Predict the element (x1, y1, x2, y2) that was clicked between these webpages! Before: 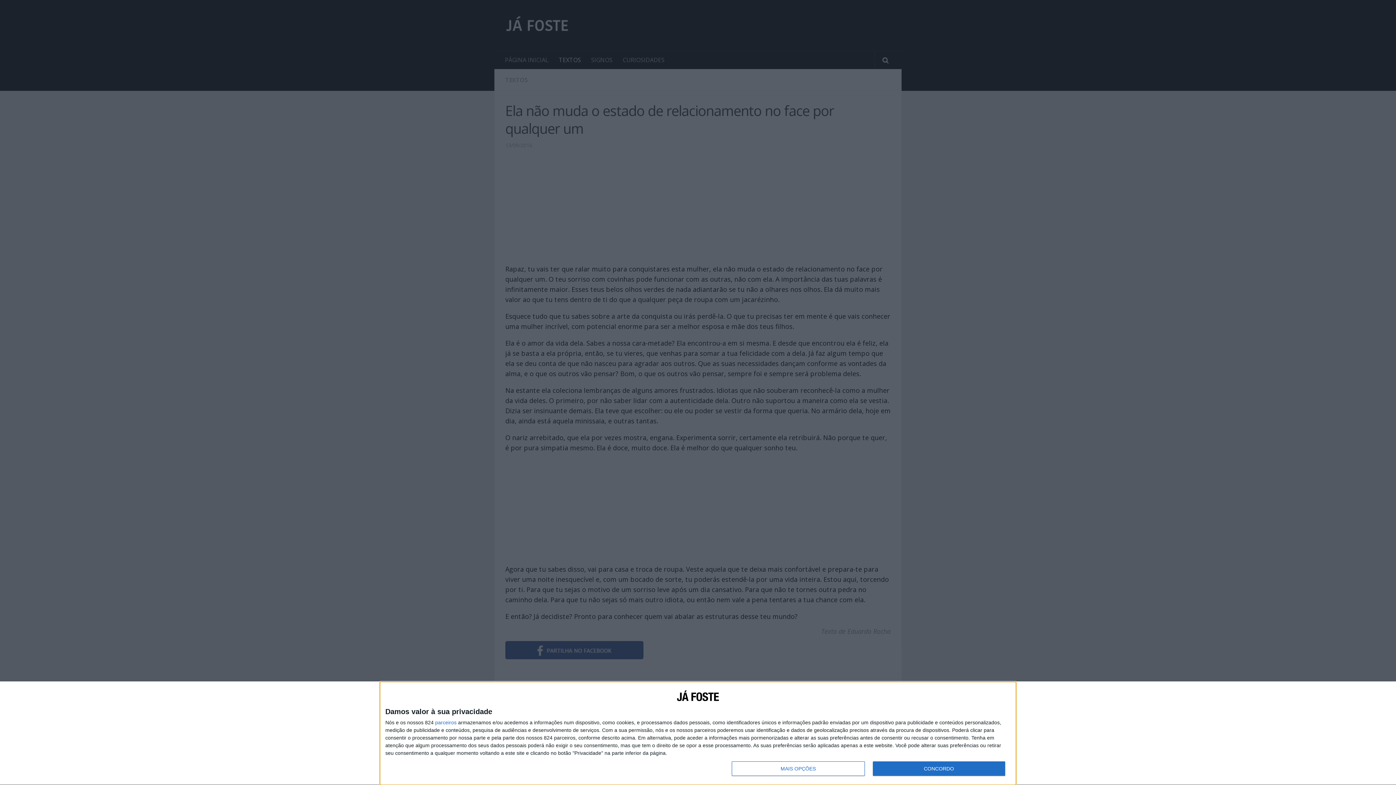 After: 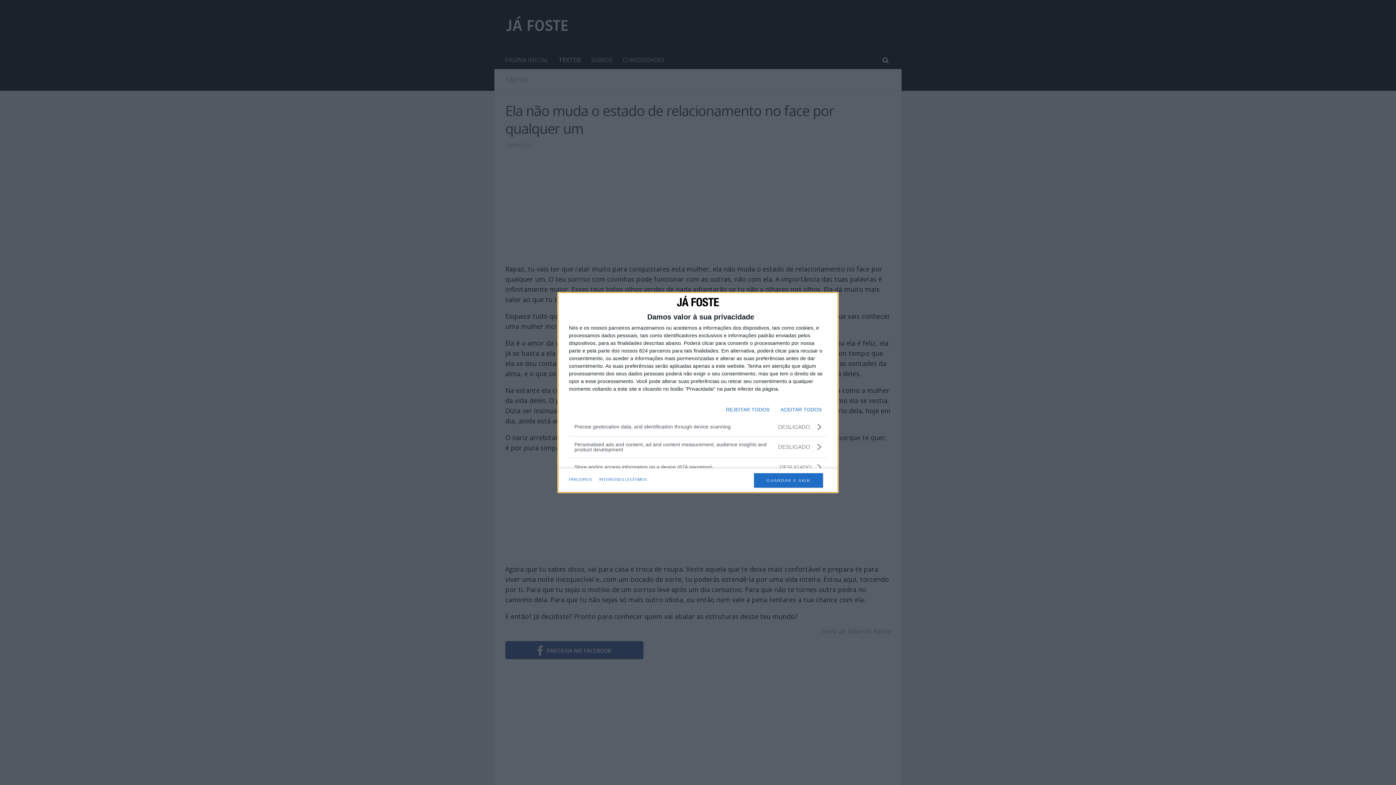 Action: bbox: (732, 761, 864, 776) label: MAIS OPÇÕES